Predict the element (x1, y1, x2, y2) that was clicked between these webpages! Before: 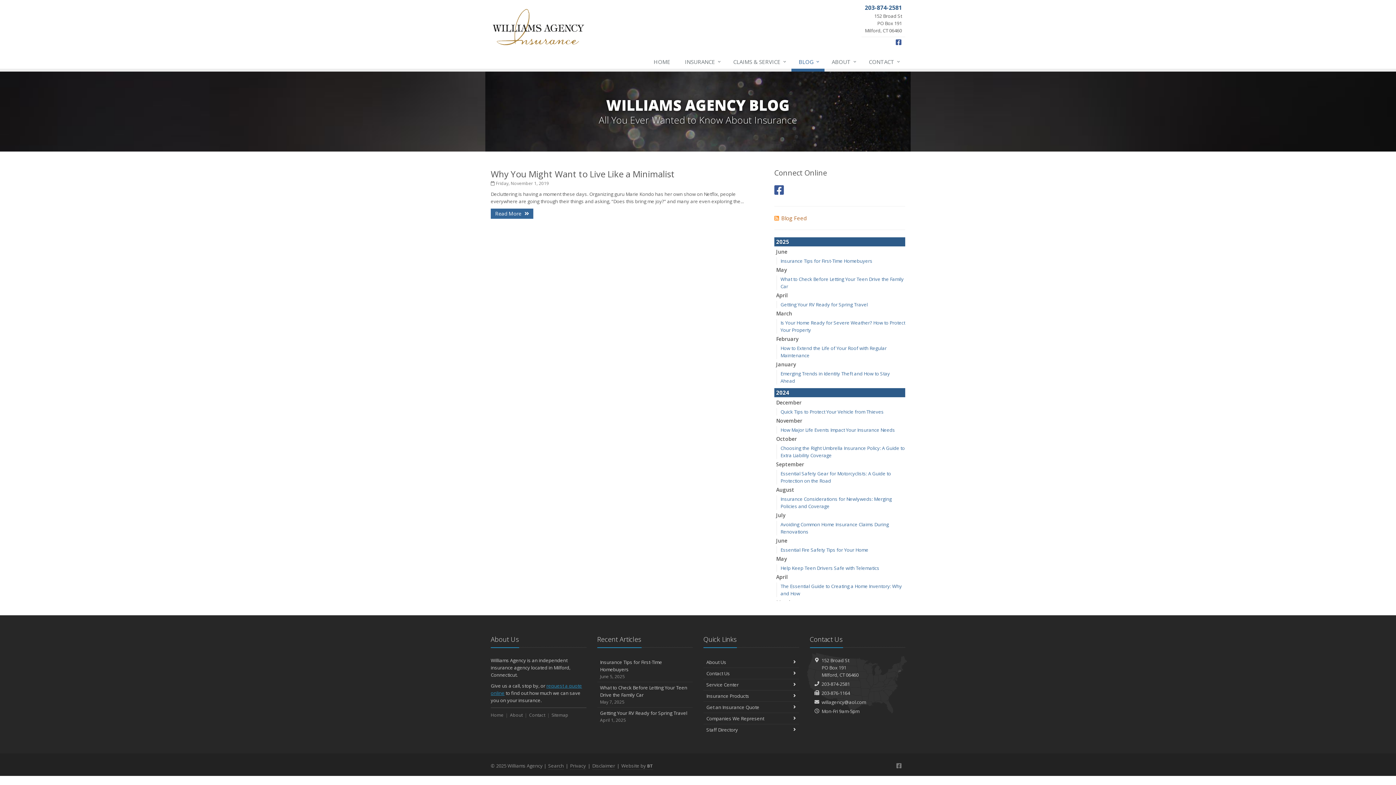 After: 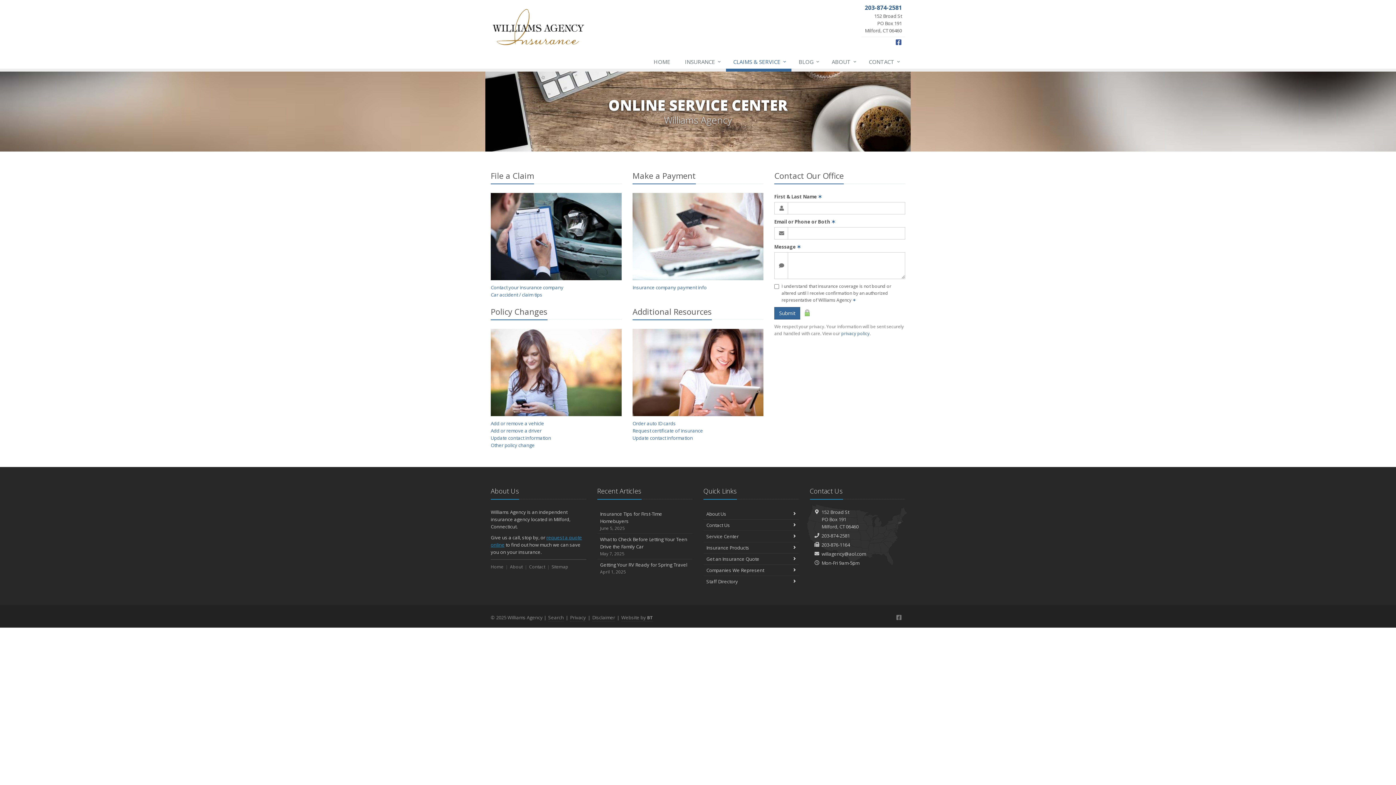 Action: label: Service Center bbox: (703, 679, 799, 690)